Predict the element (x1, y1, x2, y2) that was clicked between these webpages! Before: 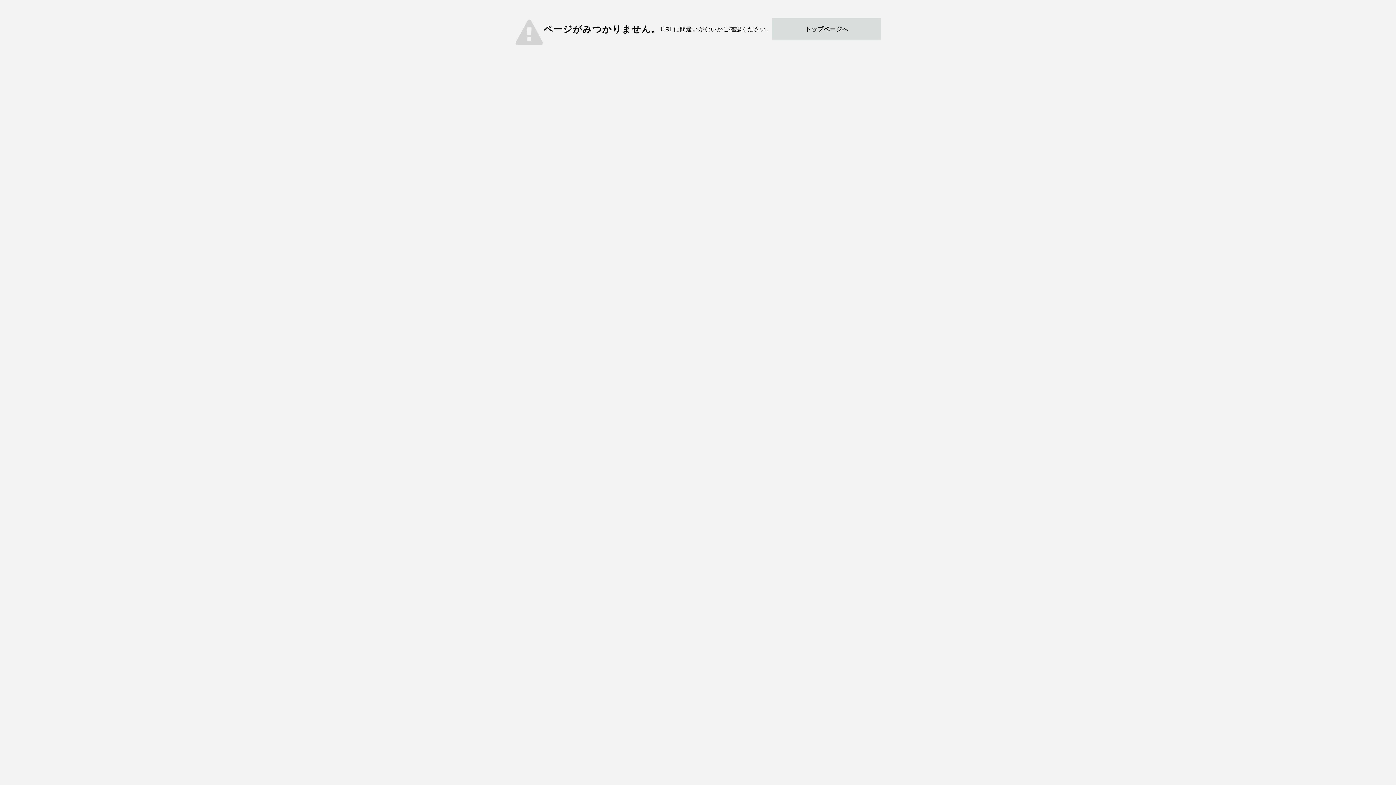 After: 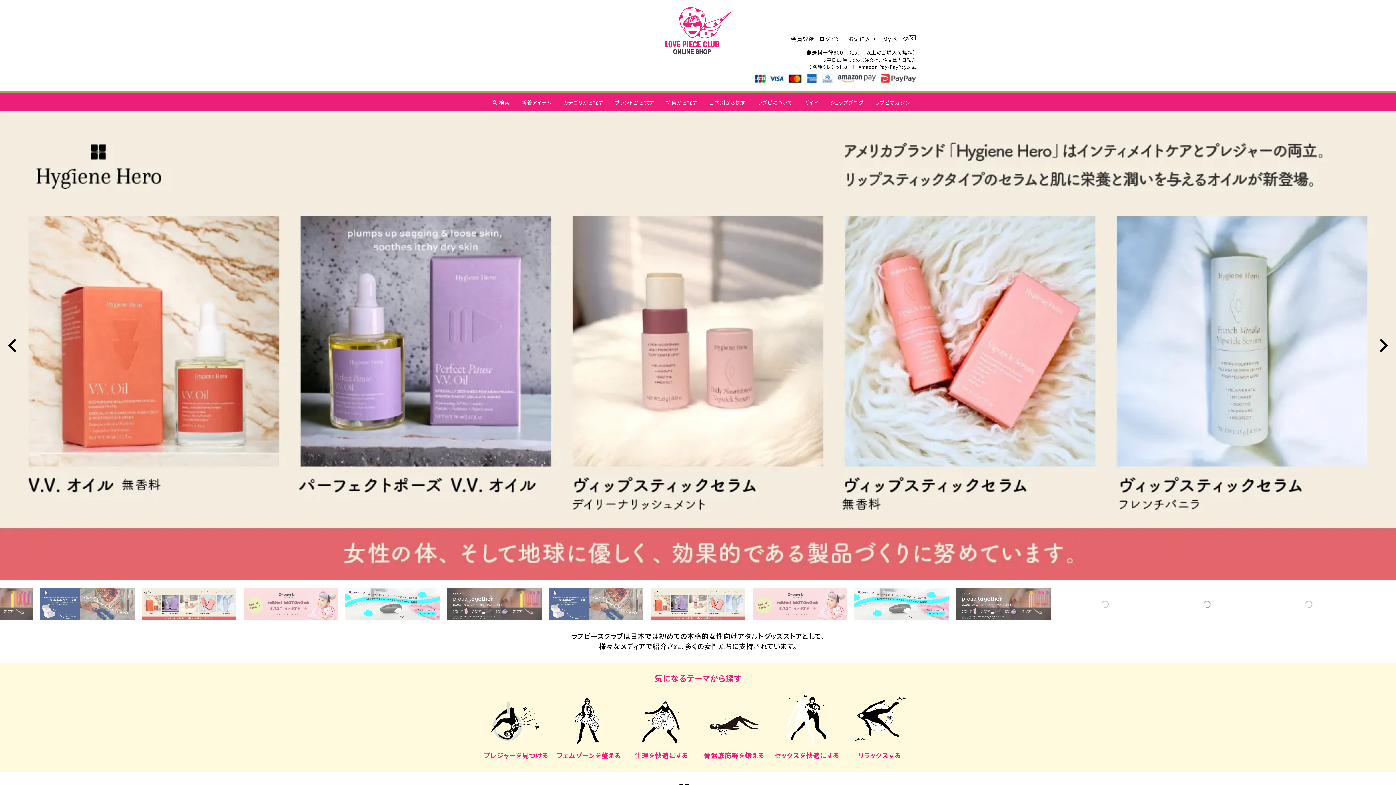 Action: bbox: (772, 18, 881, 40) label: トップページへ